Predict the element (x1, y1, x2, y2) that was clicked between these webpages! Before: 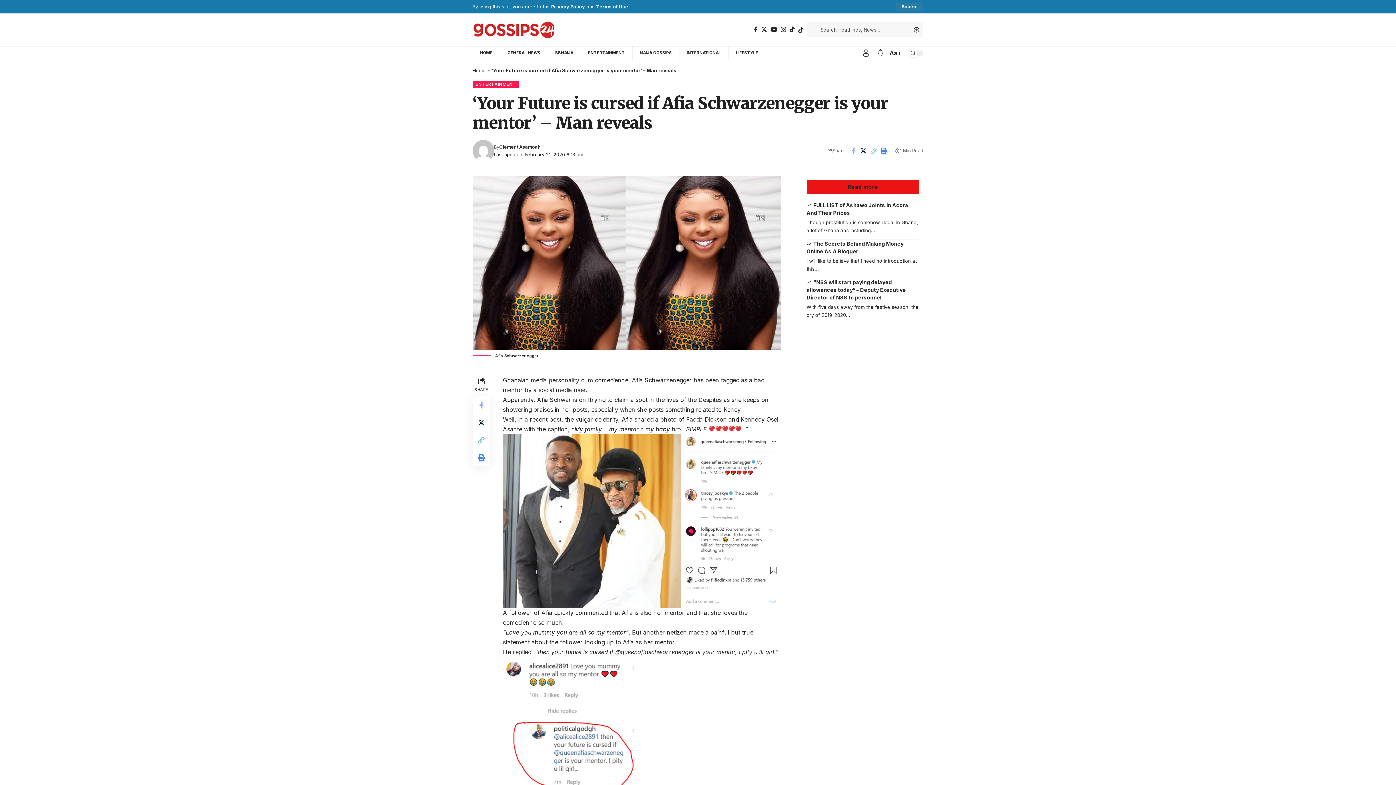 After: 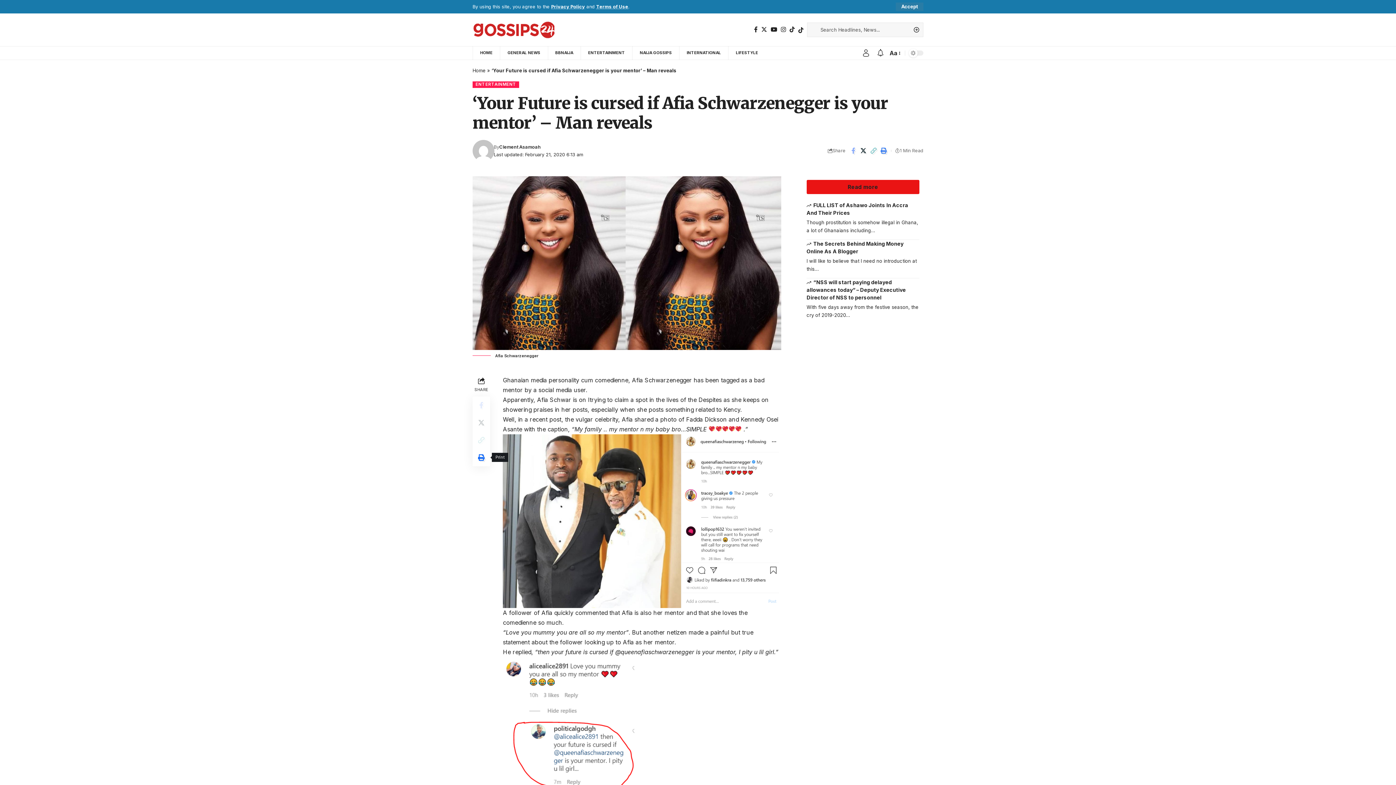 Action: label: Print bbox: (472, 448, 490, 466)